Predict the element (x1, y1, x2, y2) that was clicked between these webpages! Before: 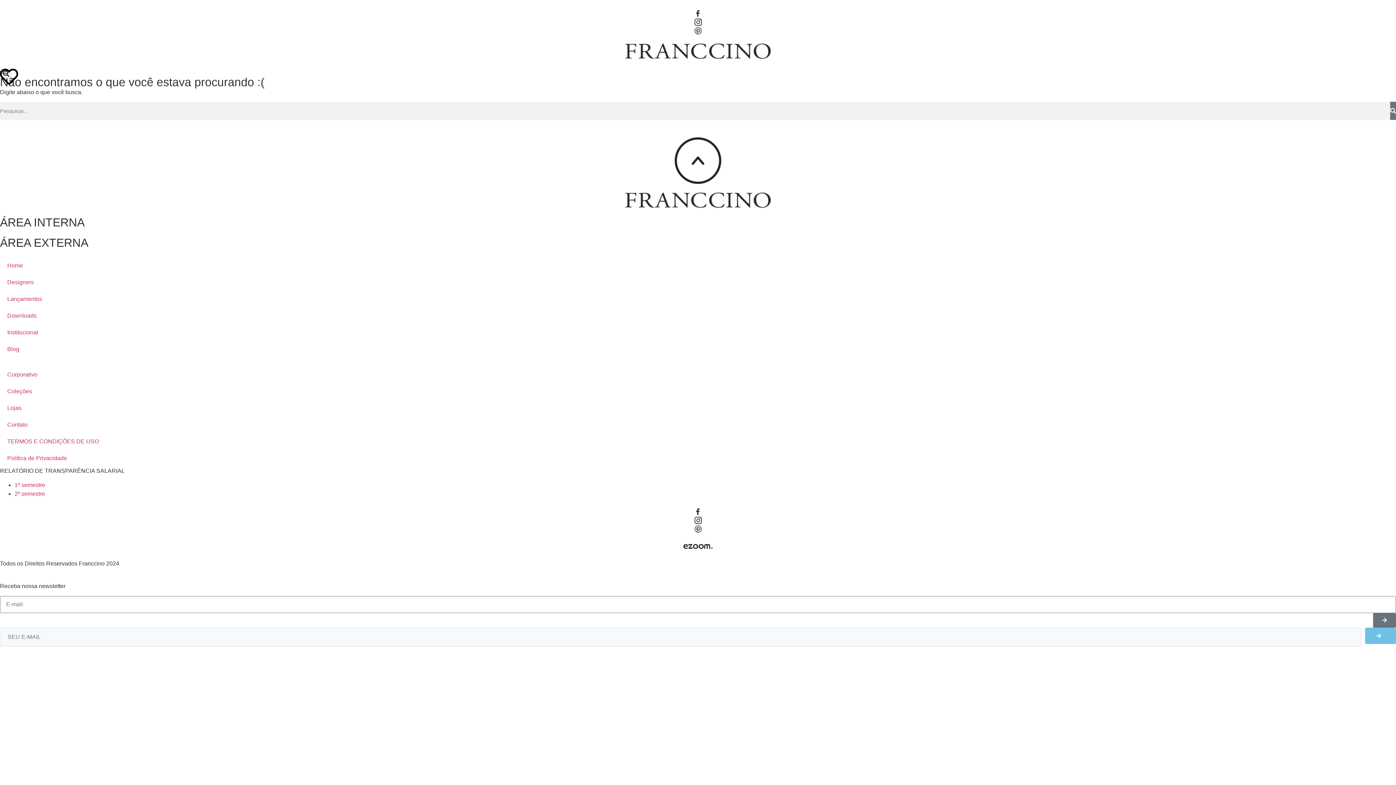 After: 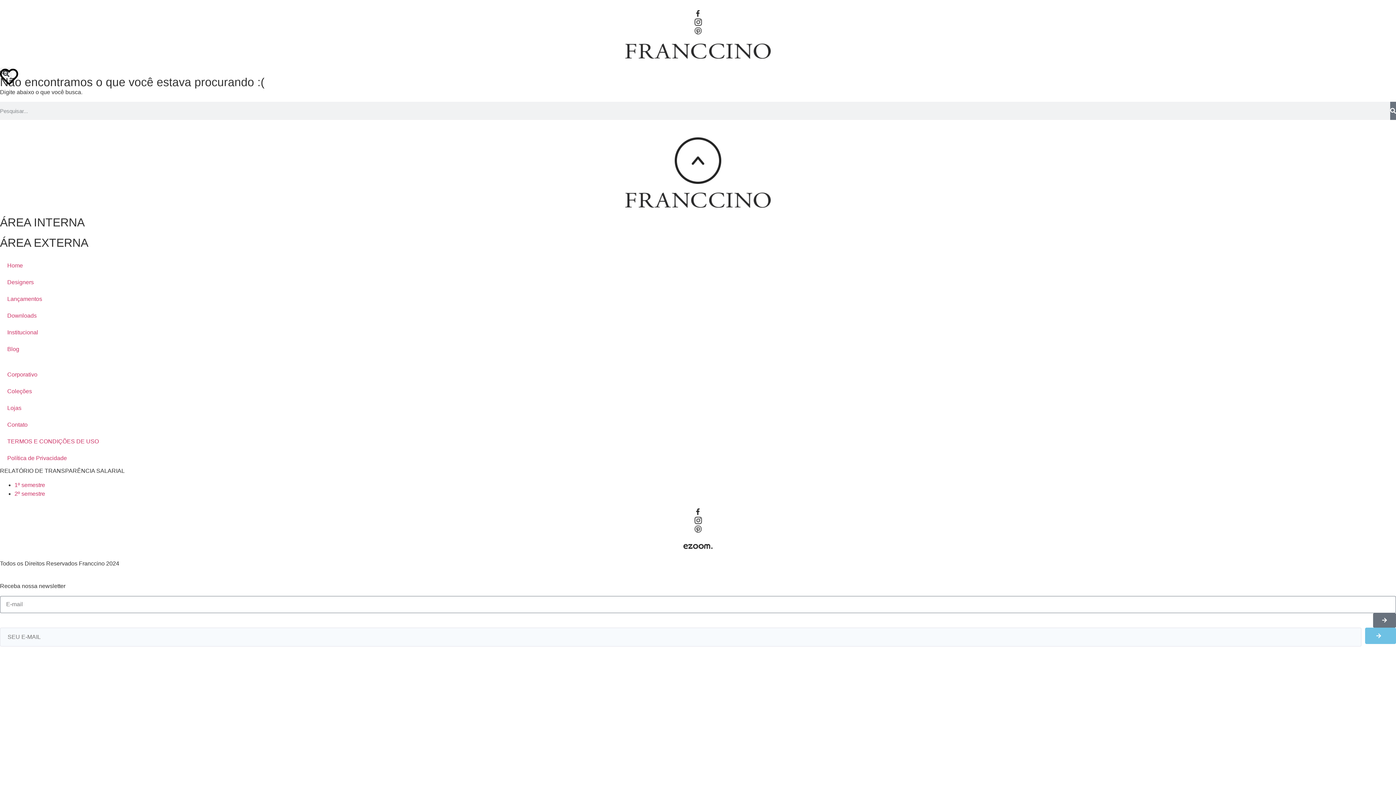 Action: bbox: (694, 524, 702, 533) label: Pinterest